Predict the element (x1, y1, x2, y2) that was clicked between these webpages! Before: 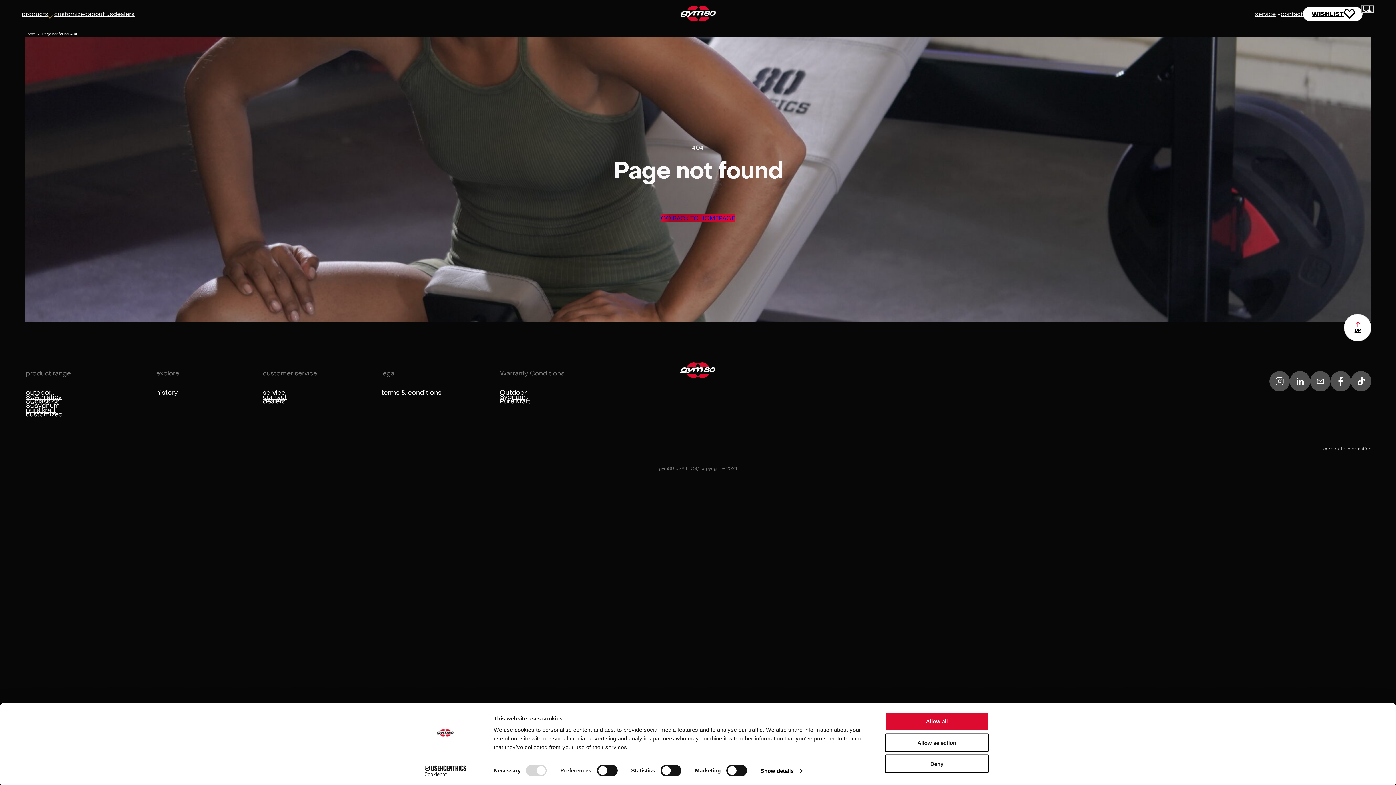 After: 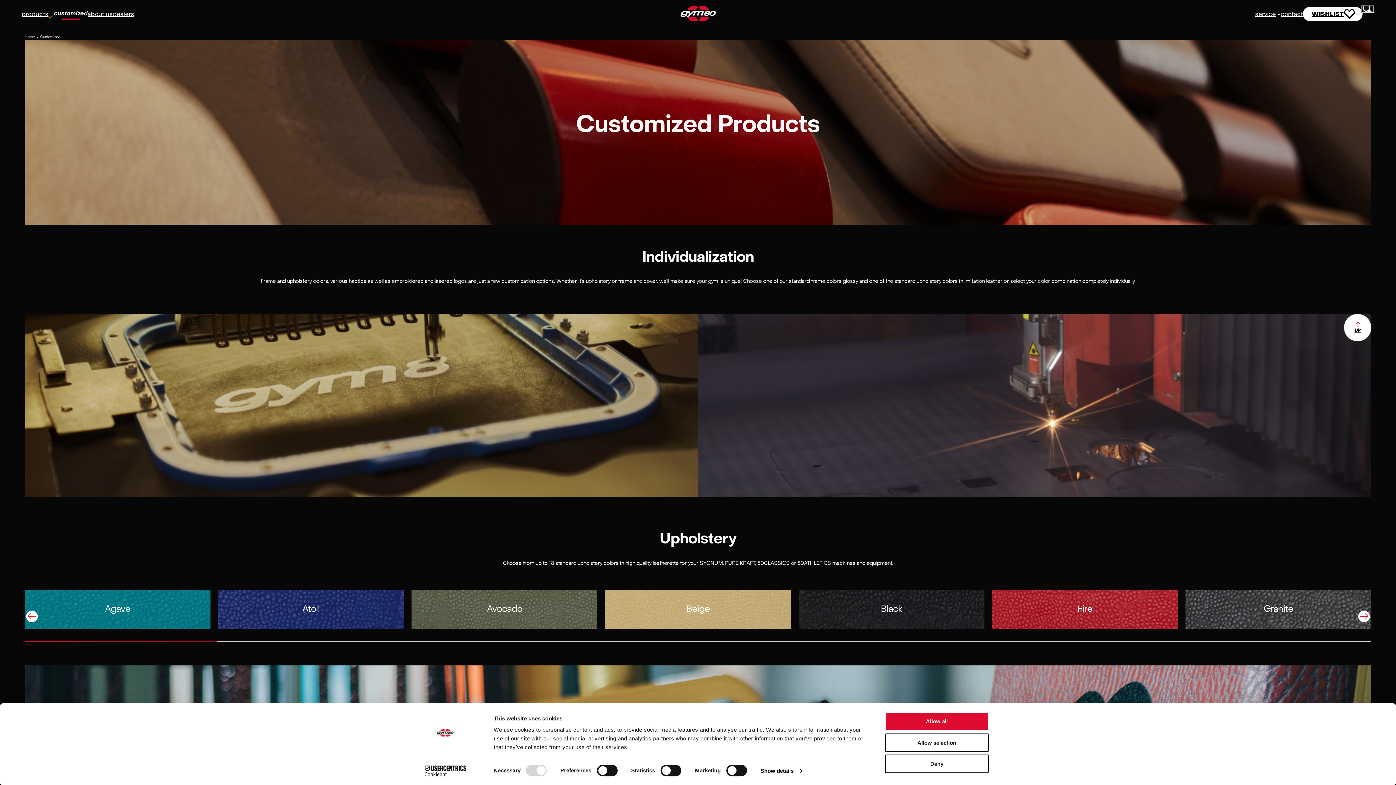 Action: bbox: (25, 412, 62, 416) label: customized